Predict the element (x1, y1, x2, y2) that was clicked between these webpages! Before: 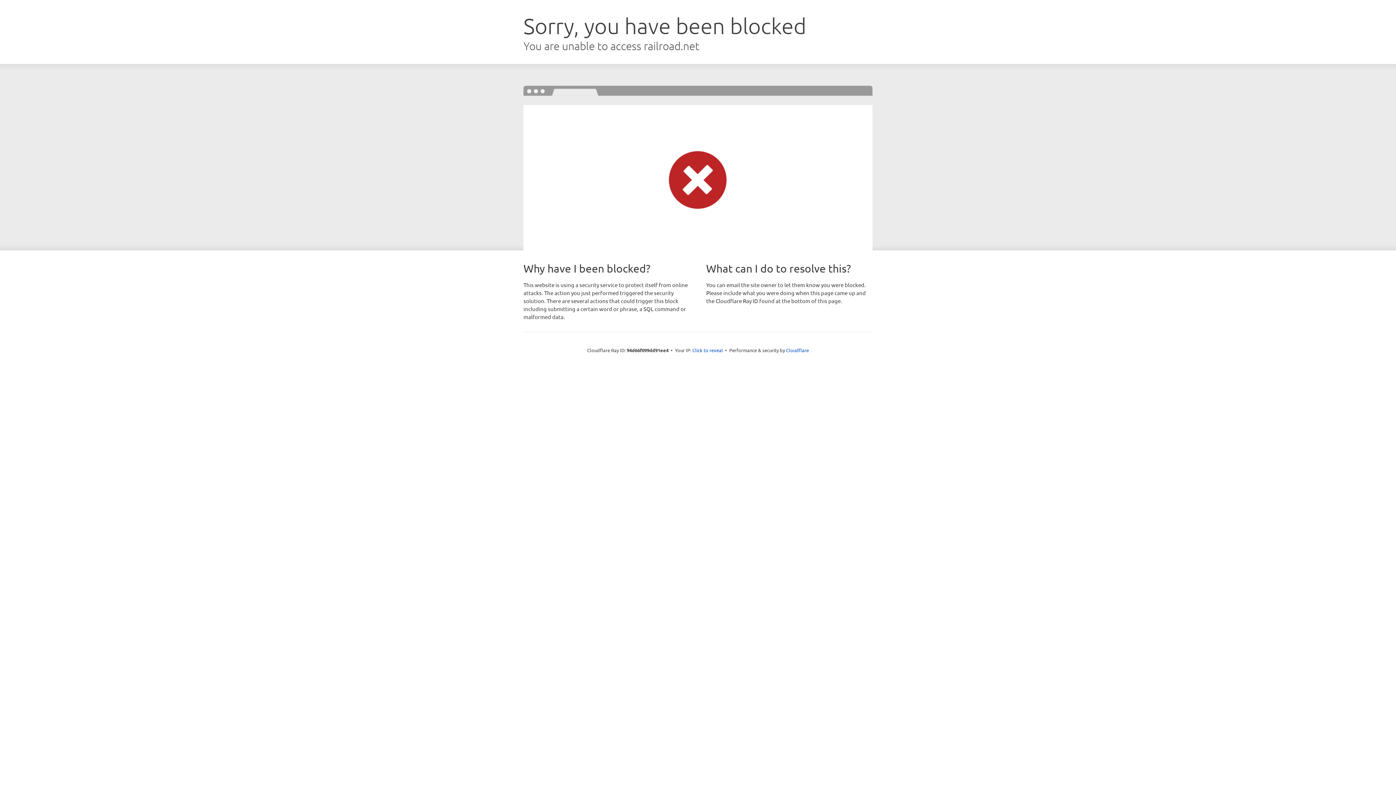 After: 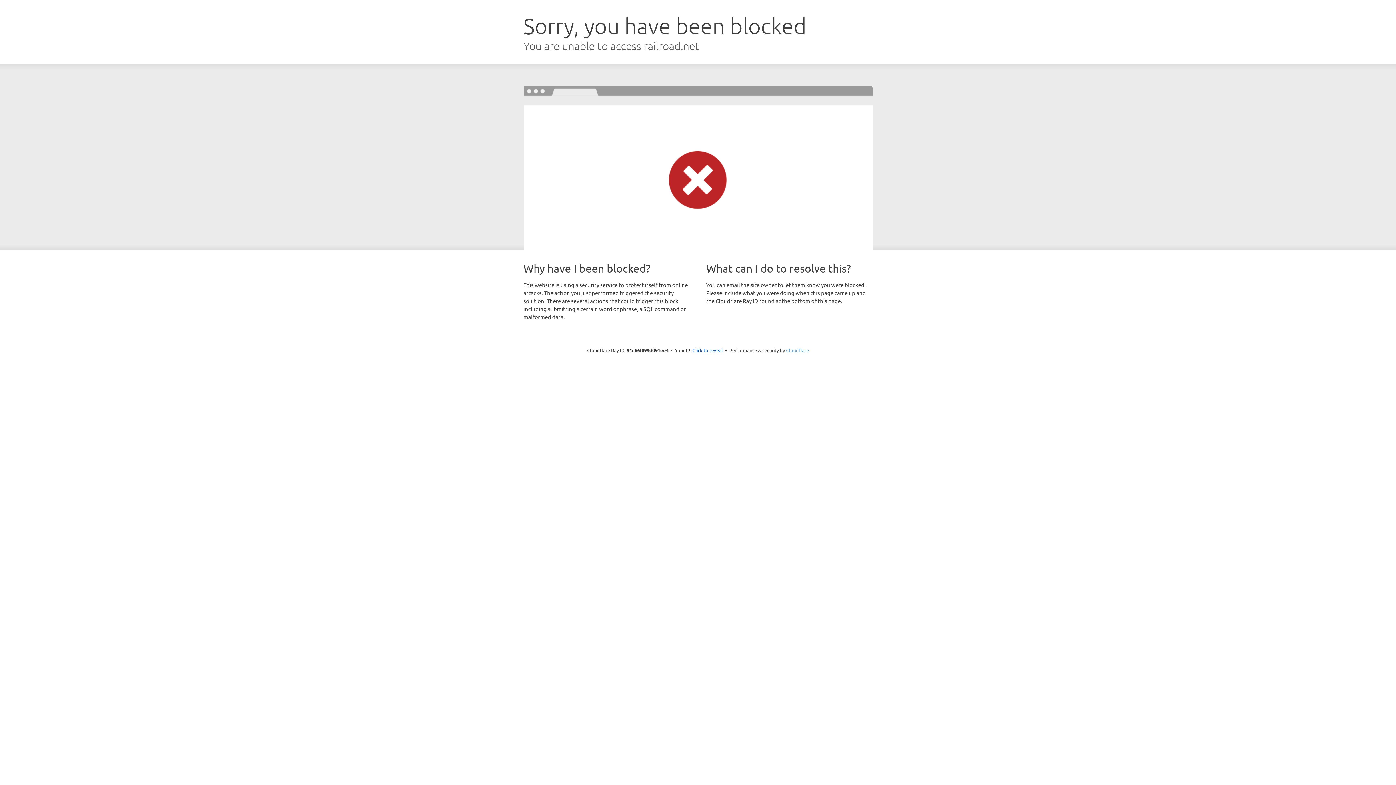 Action: label: Cloudflare bbox: (786, 347, 809, 353)